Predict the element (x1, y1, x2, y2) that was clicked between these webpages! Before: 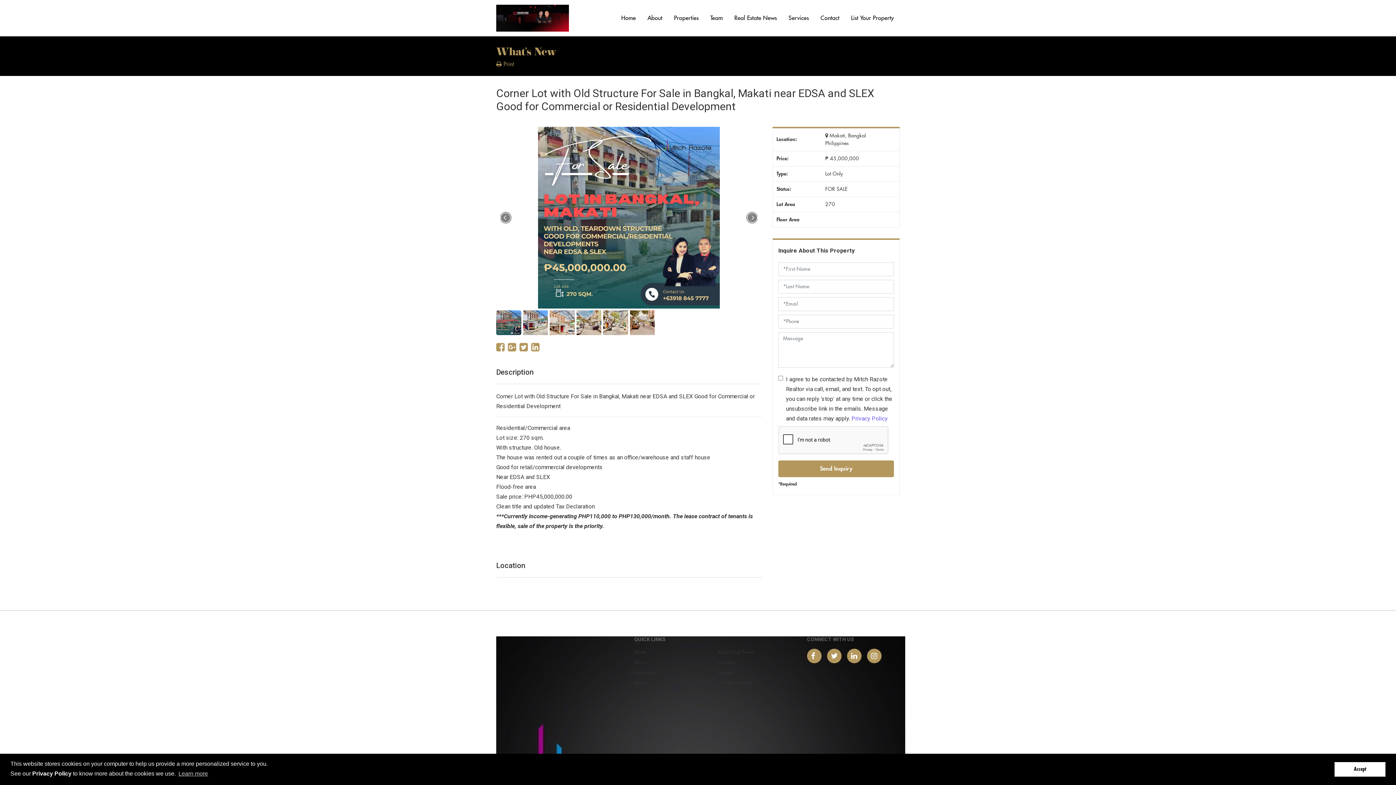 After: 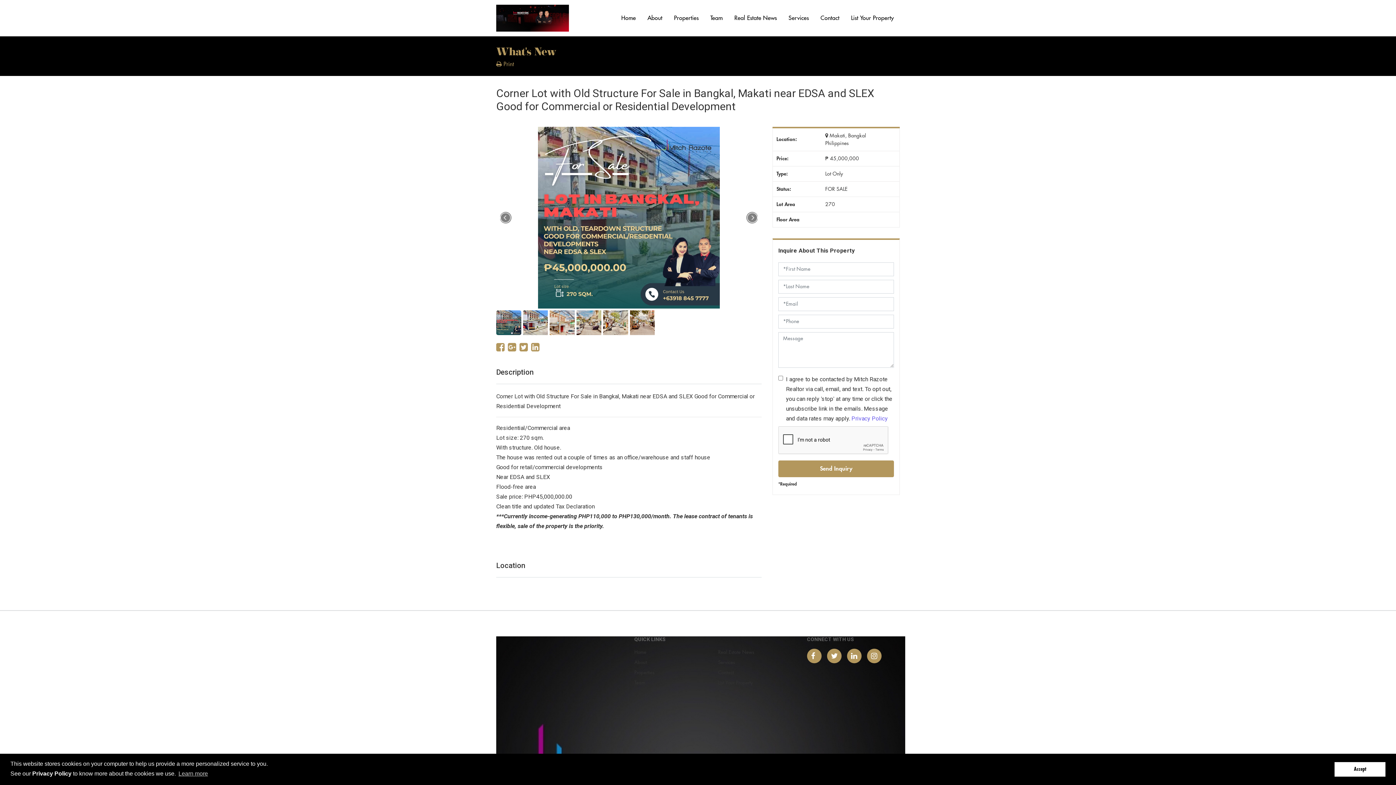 Action: bbox: (827, 654, 841, 660)